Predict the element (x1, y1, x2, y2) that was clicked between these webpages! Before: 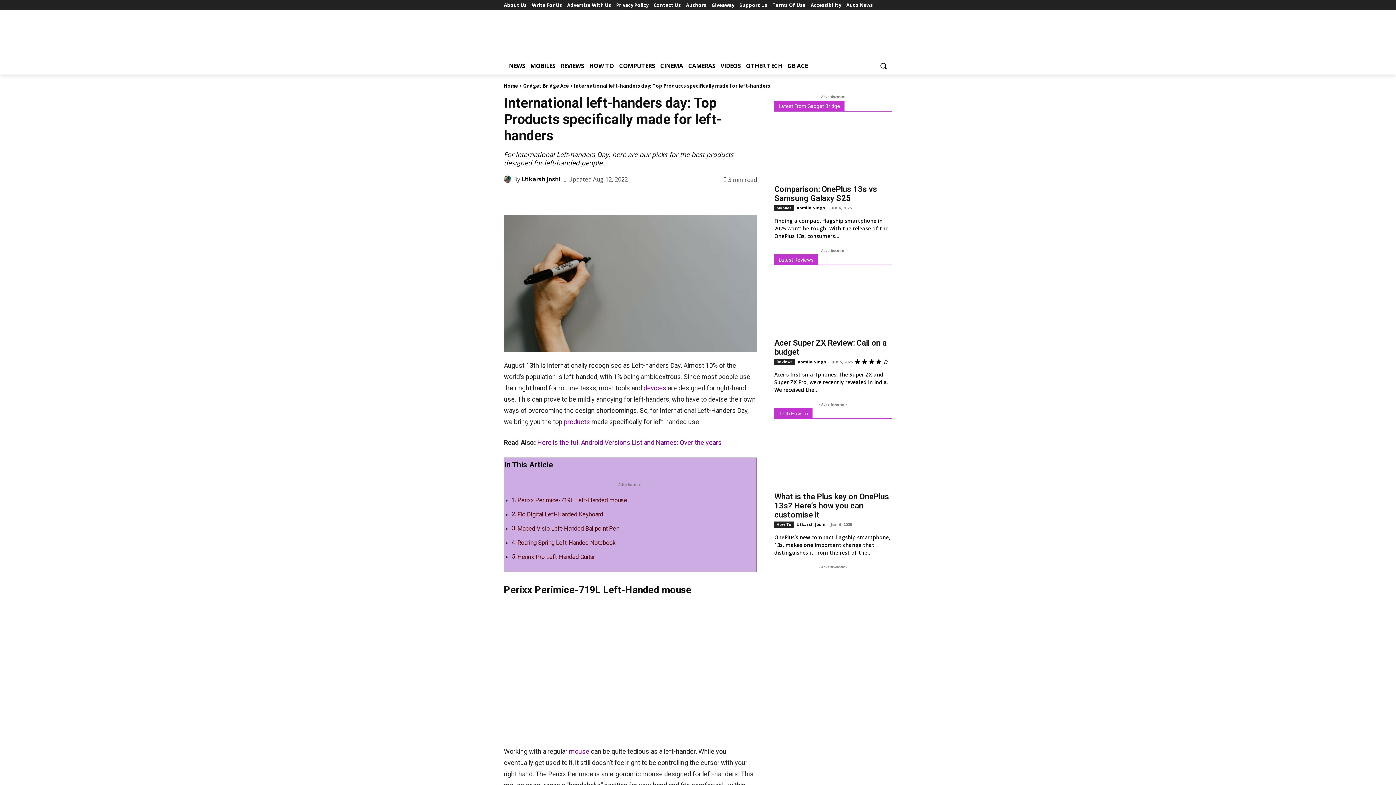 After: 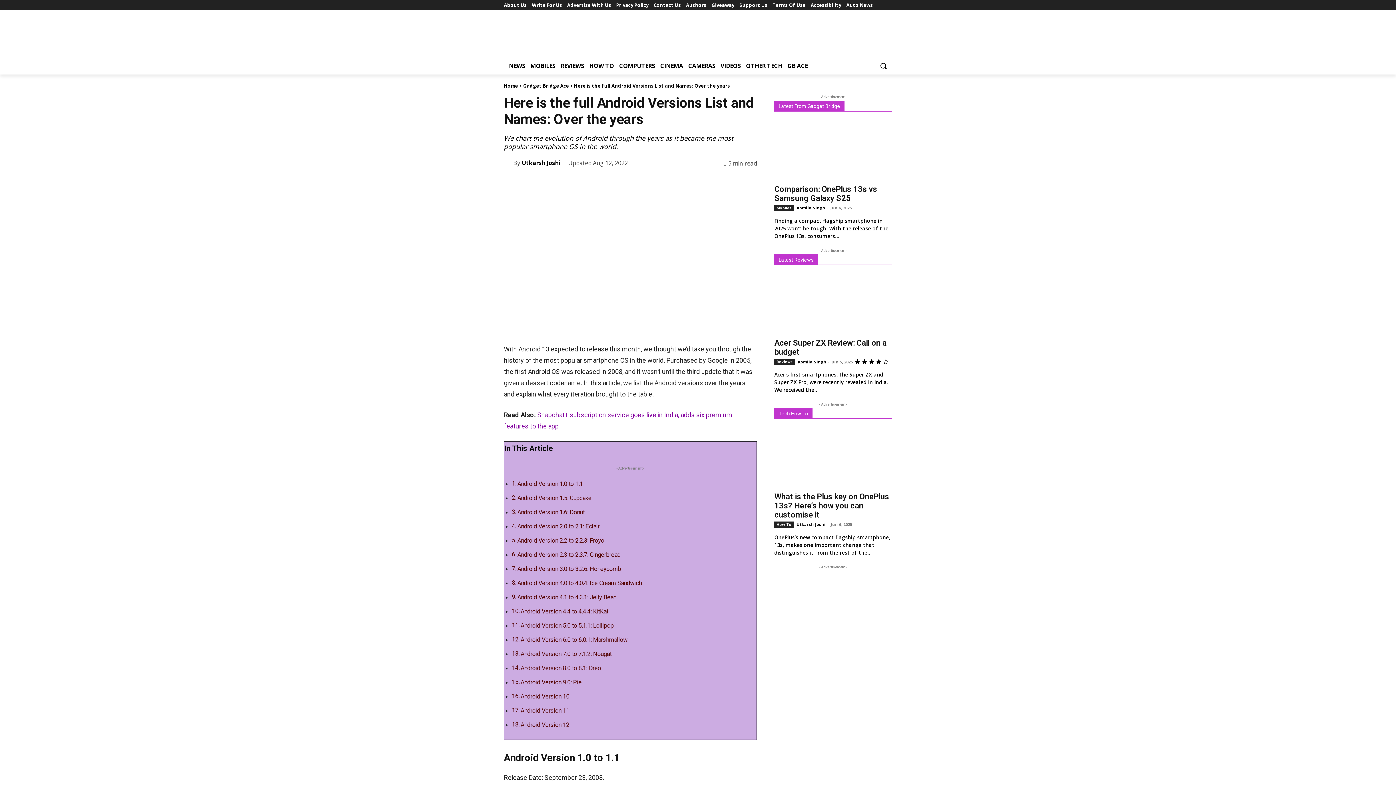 Action: bbox: (537, 438, 721, 446) label: Here is the full Android Versions List and Names: Over the years